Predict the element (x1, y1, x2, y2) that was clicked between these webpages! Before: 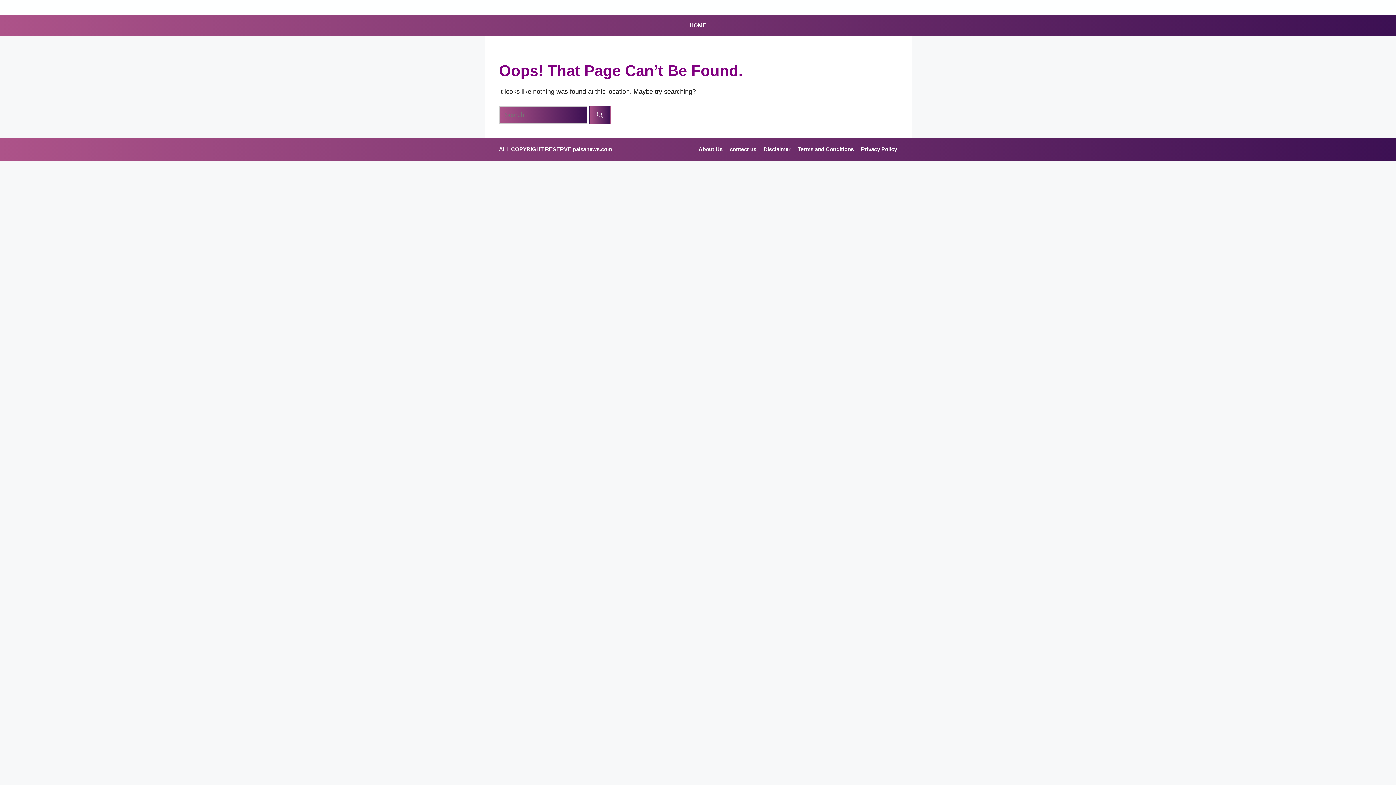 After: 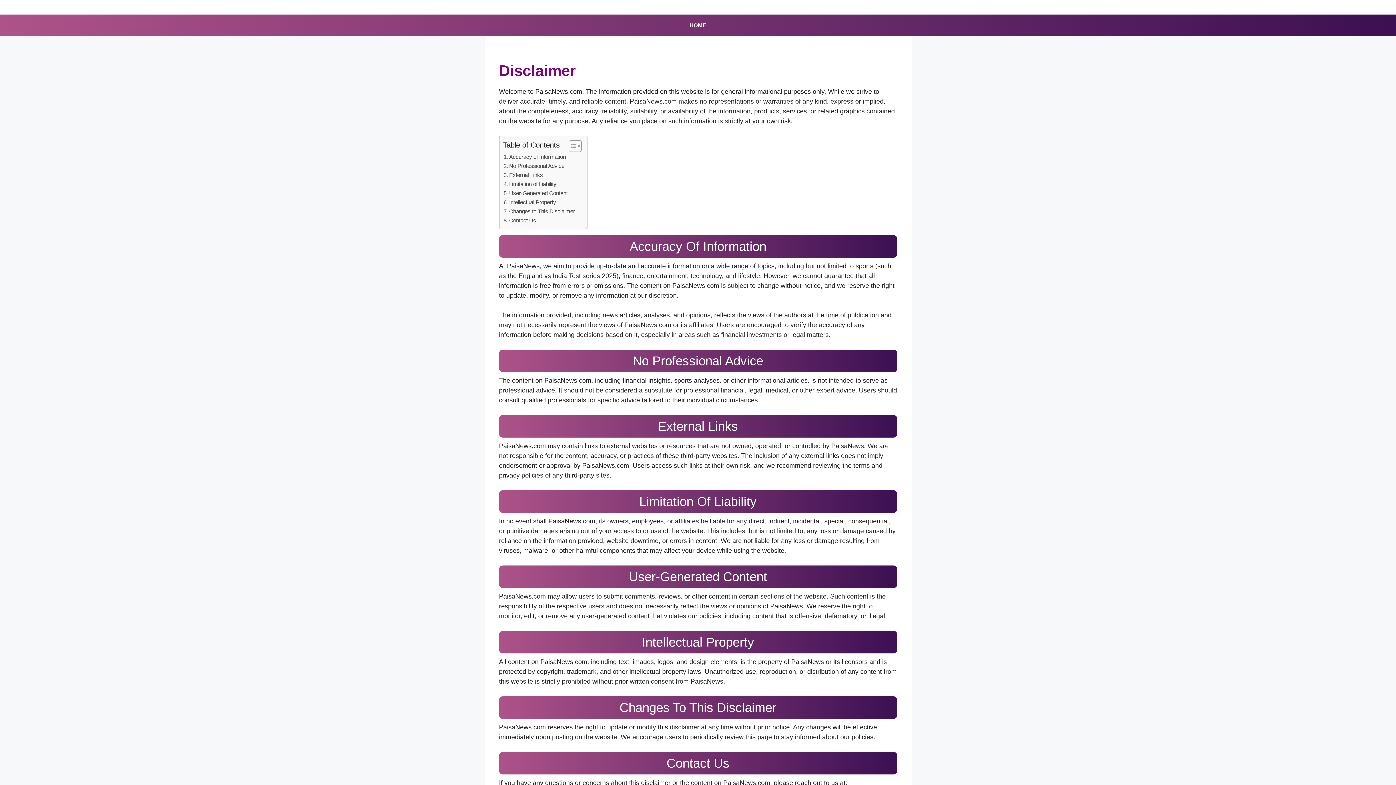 Action: bbox: (763, 146, 790, 152) label: Disclaimer